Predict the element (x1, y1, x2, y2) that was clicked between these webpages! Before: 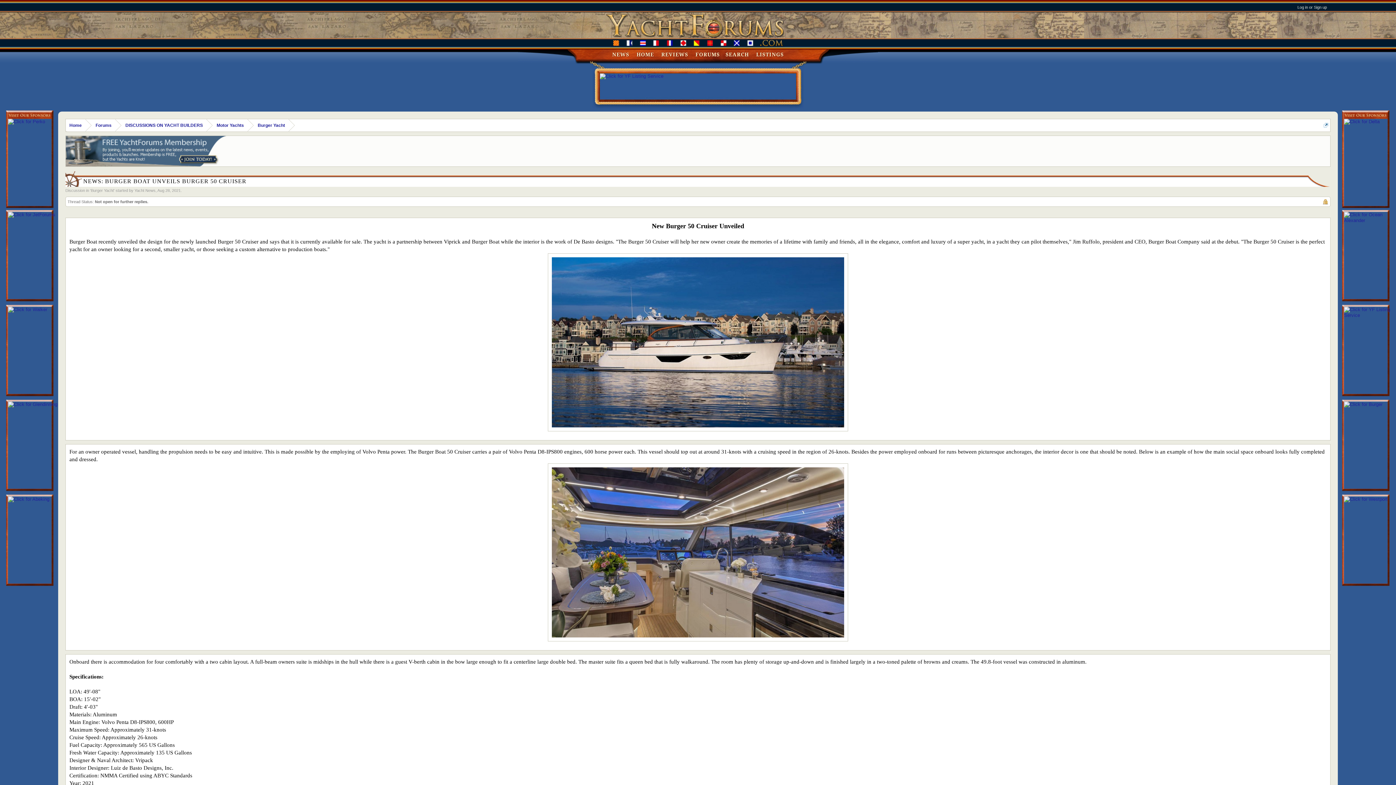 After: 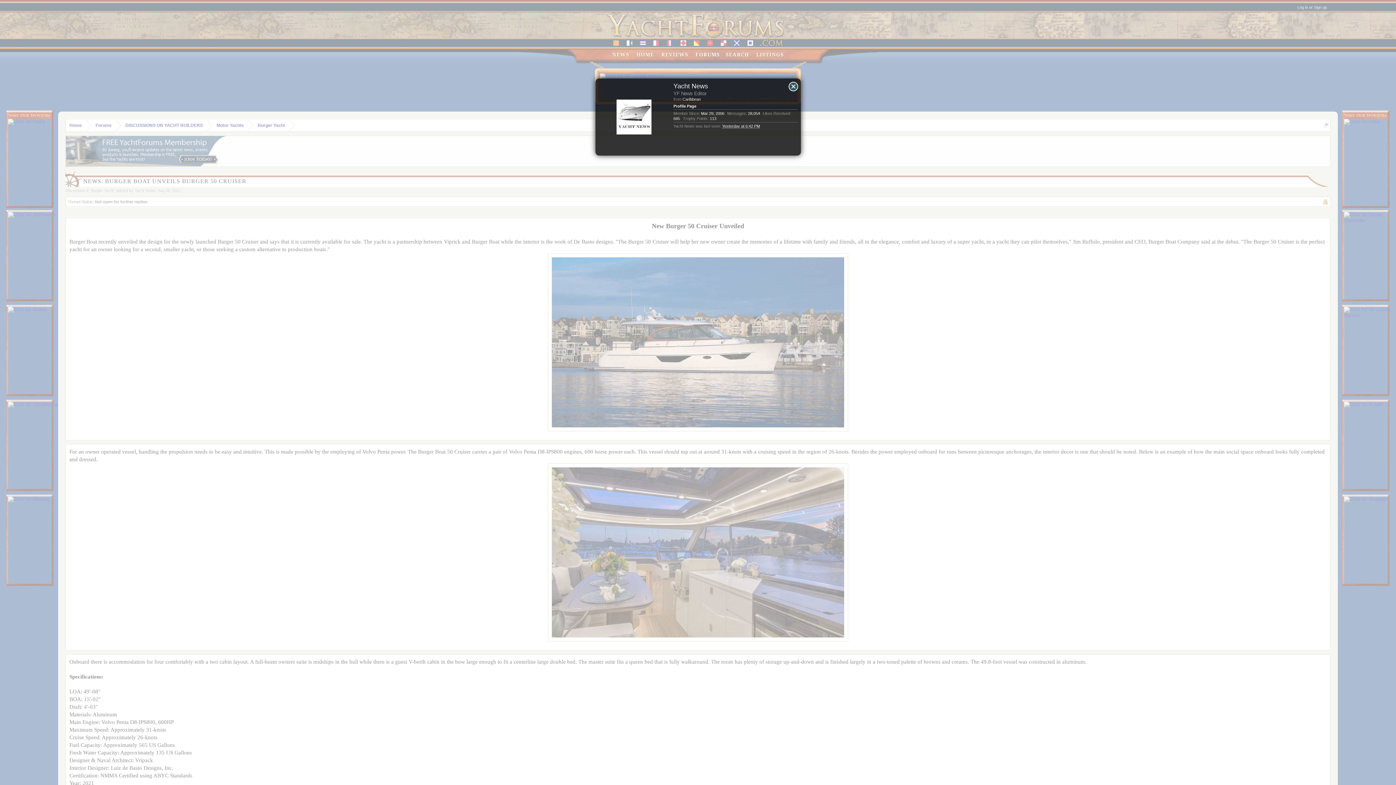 Action: bbox: (134, 188, 155, 192) label: Yacht News